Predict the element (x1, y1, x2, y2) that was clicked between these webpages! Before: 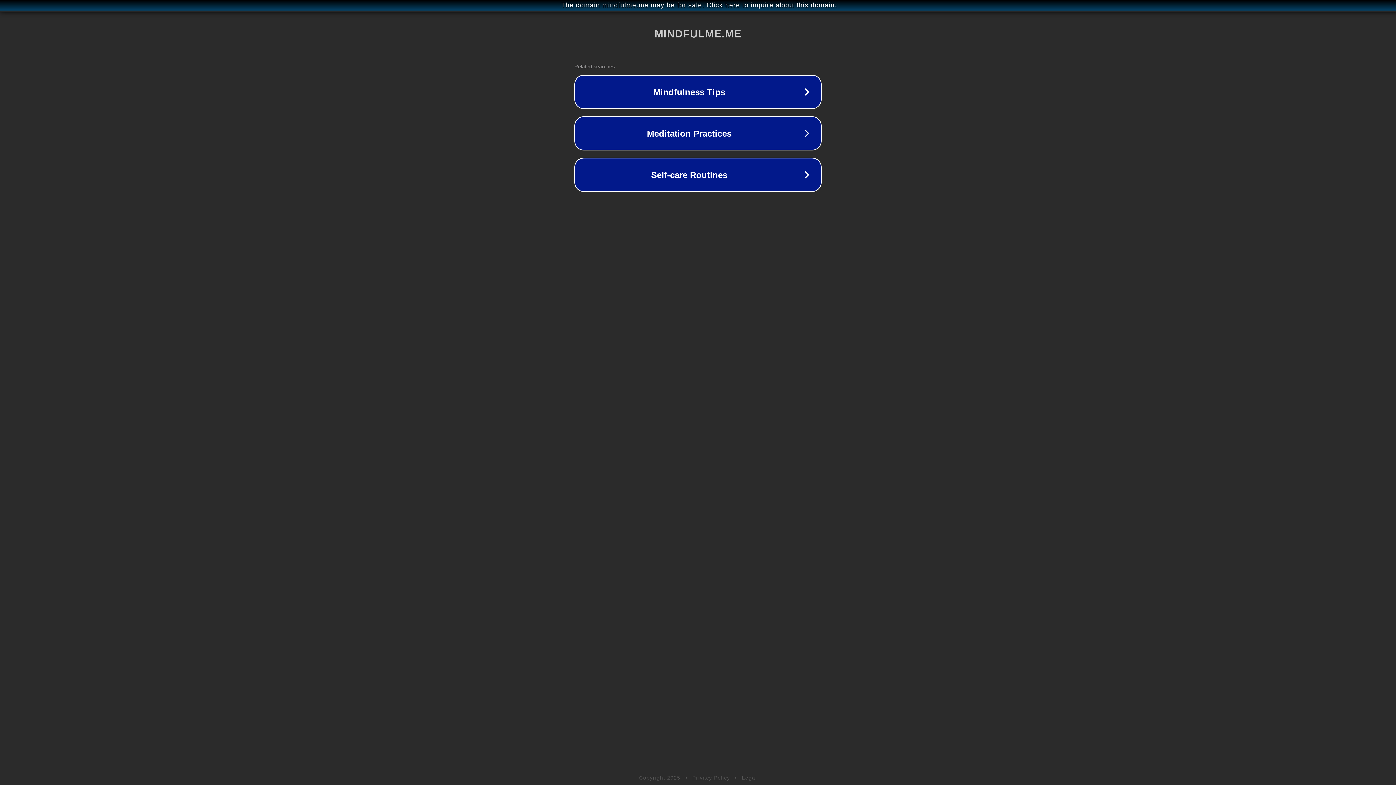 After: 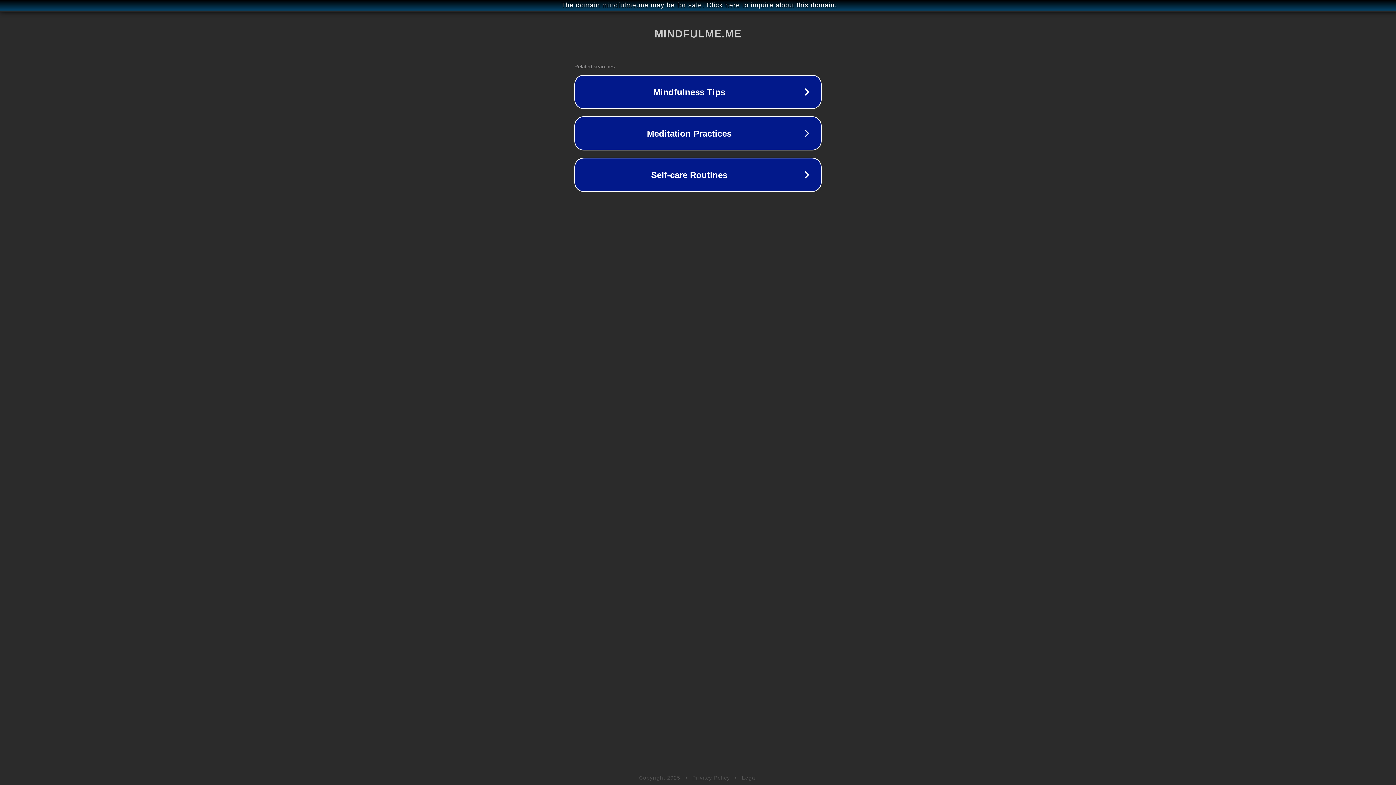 Action: bbox: (692, 775, 730, 781) label: Privacy Policy